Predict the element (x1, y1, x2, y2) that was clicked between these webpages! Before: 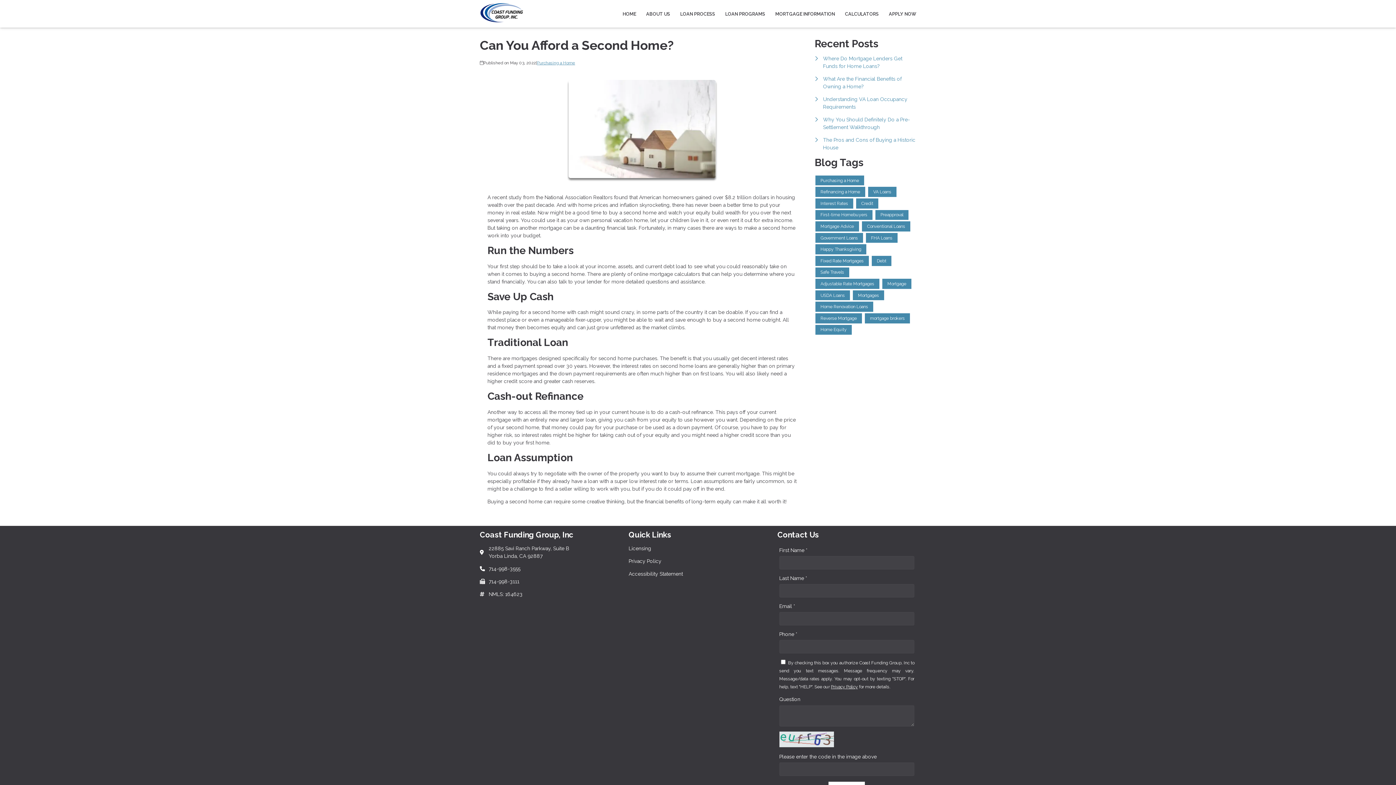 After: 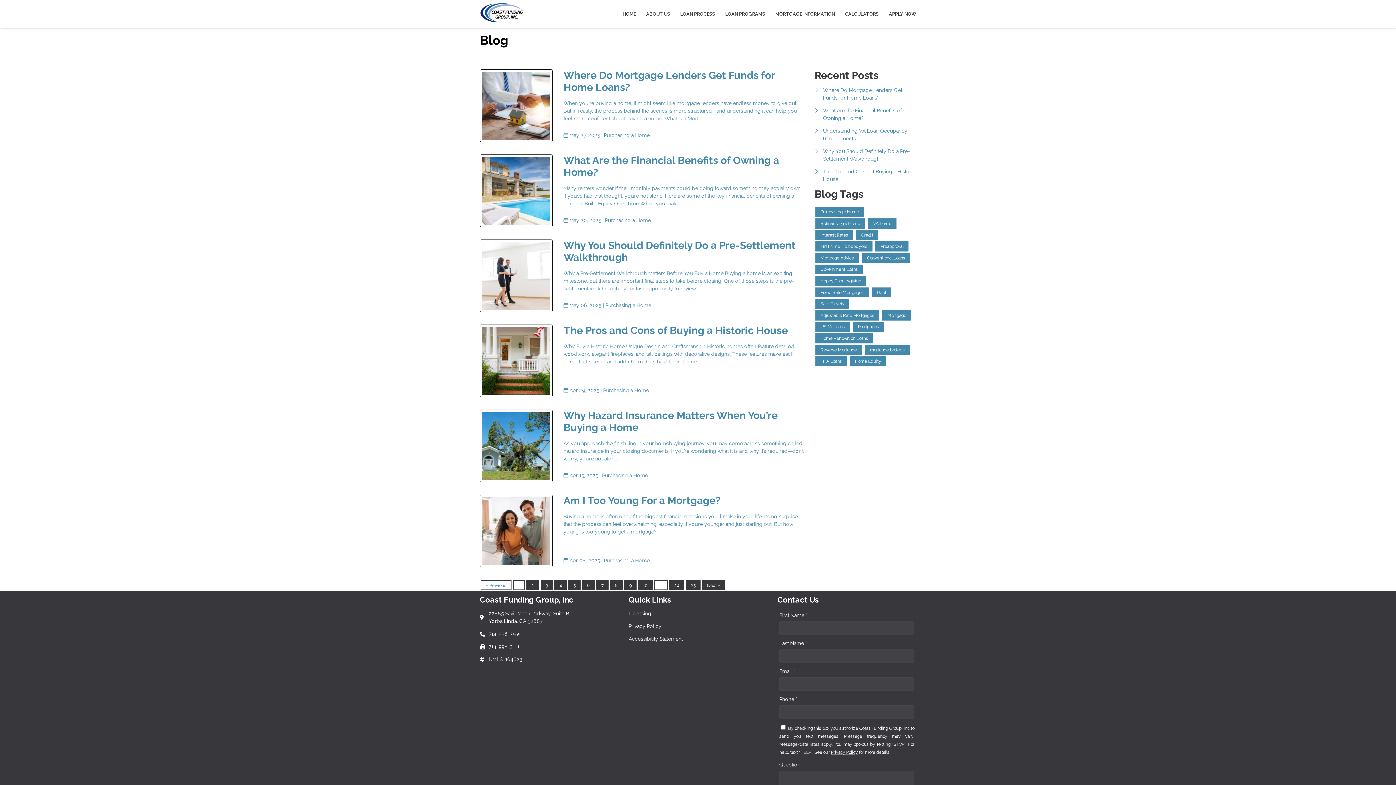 Action: label: Purchasing a Home bbox: (537, 59, 575, 66)